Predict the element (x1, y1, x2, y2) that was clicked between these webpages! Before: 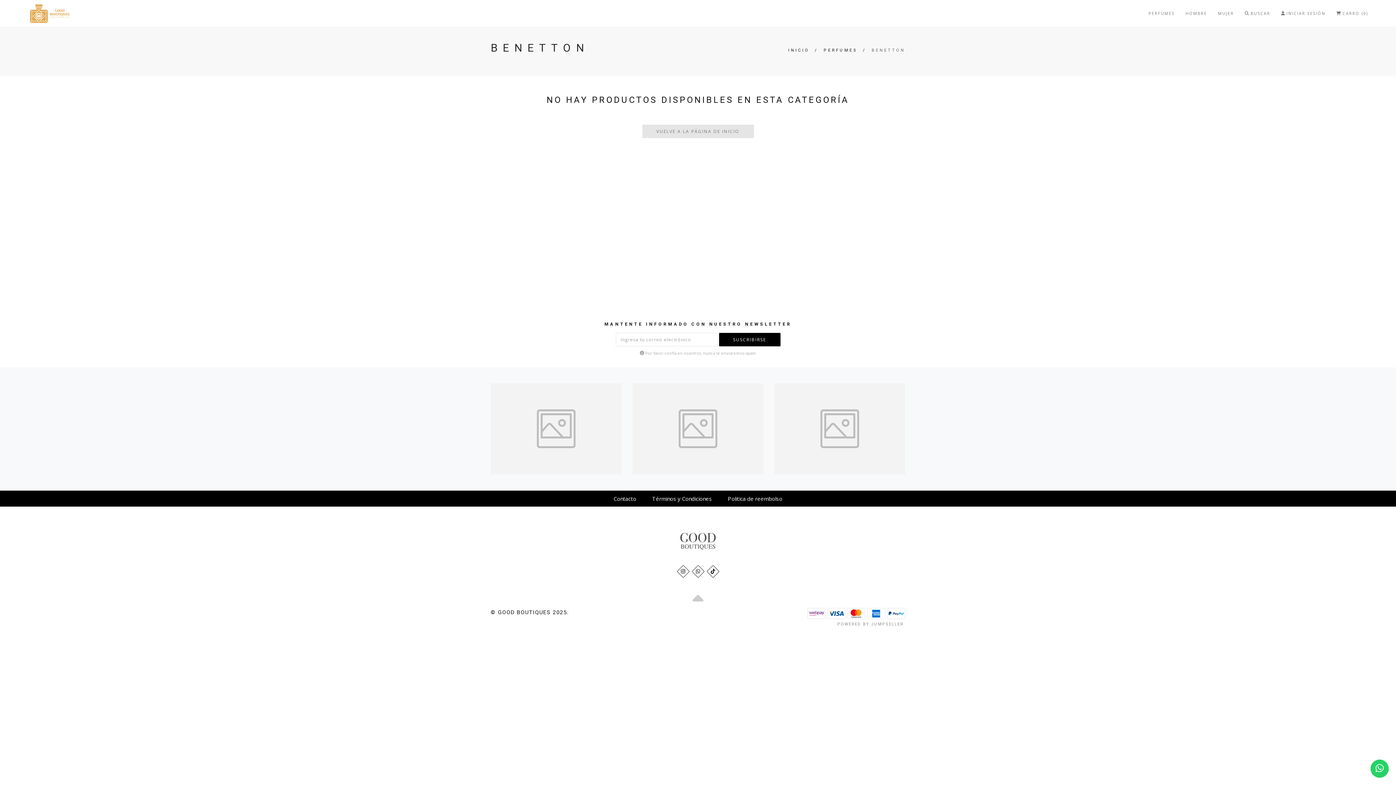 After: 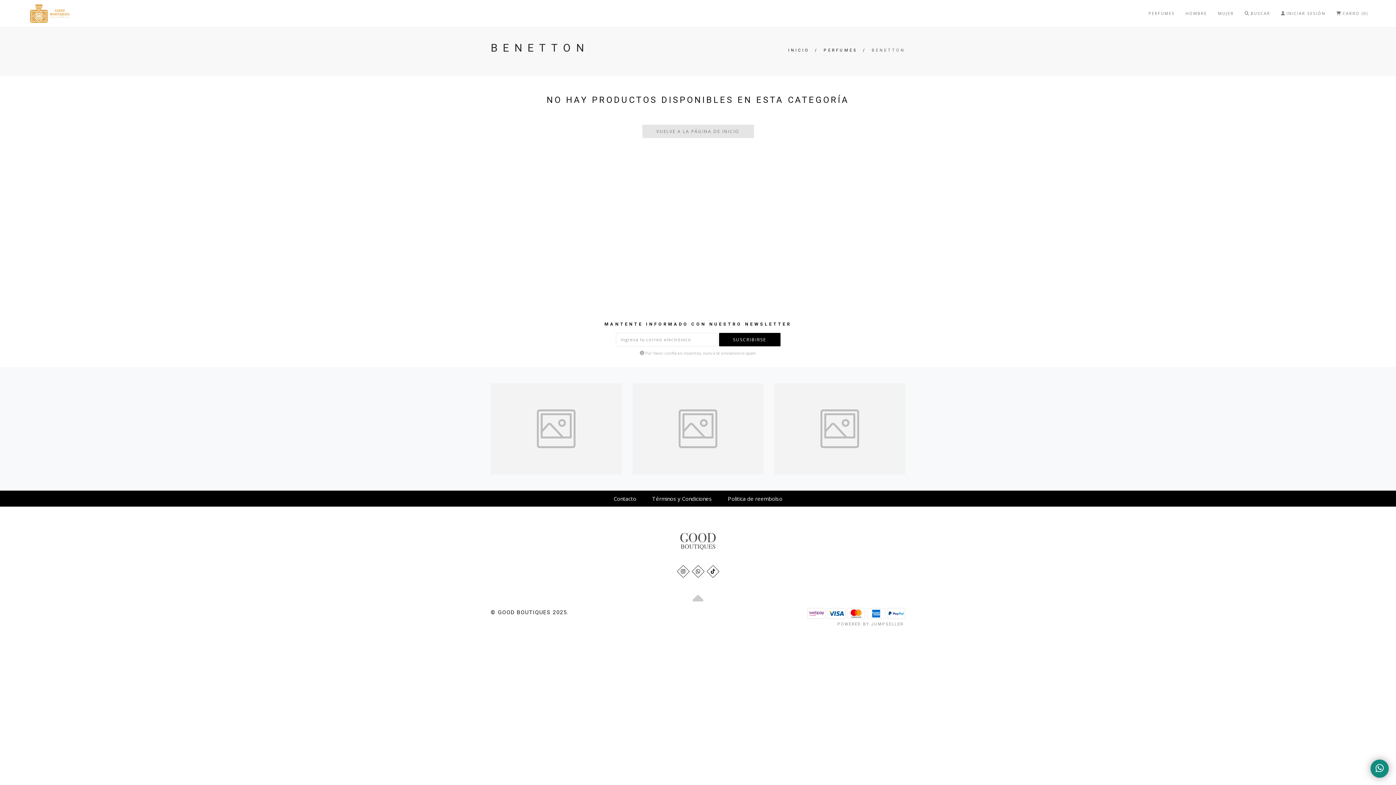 Action: bbox: (1370, 760, 1389, 778)